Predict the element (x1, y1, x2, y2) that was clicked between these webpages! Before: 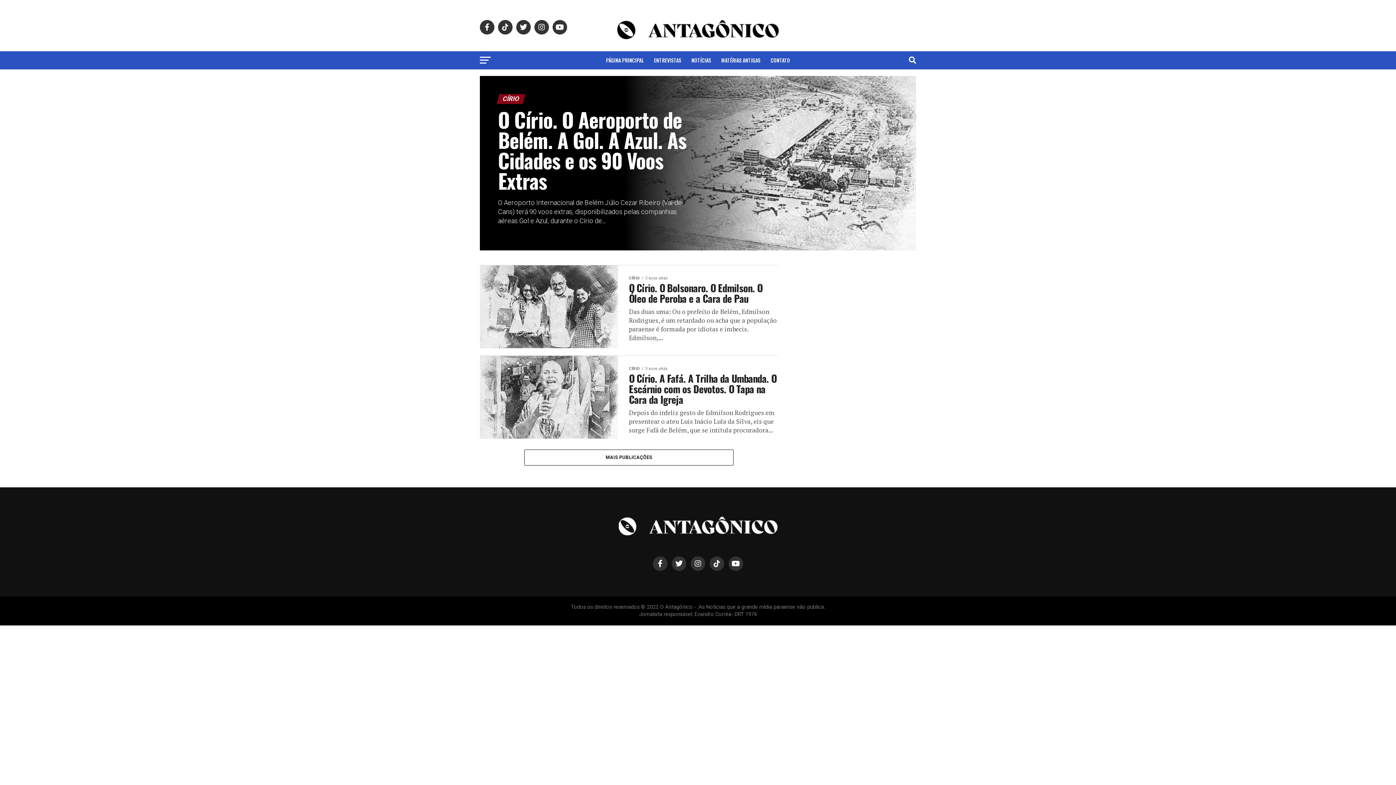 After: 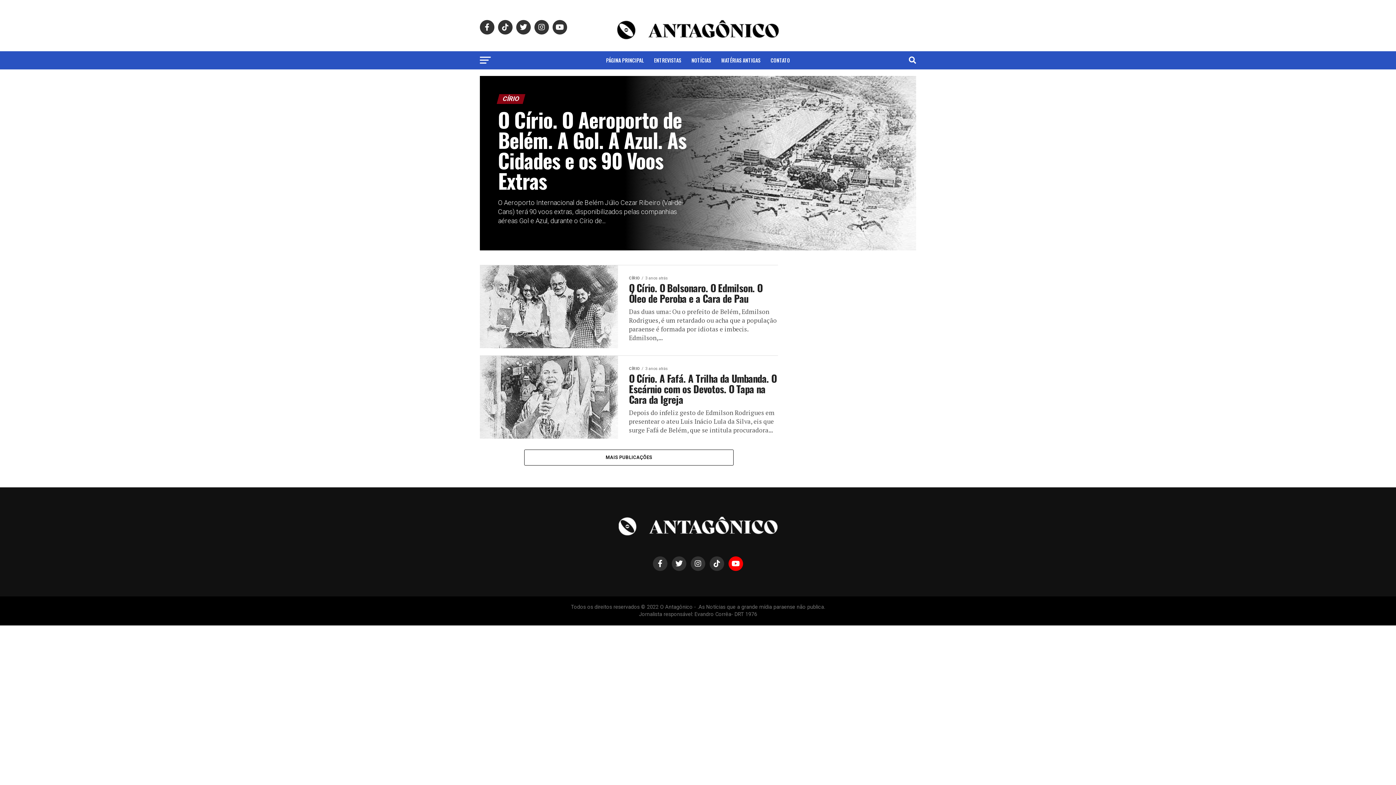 Action: bbox: (728, 556, 743, 571)